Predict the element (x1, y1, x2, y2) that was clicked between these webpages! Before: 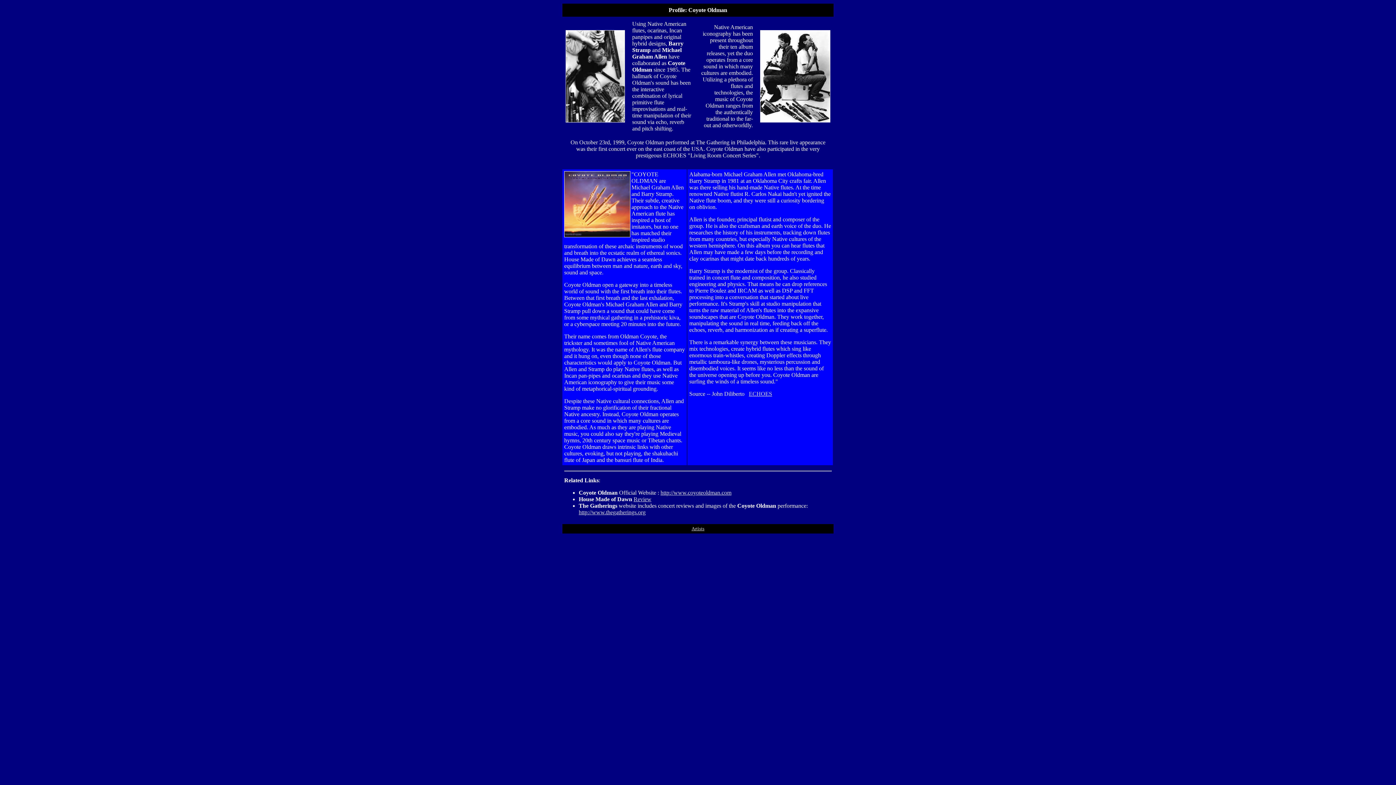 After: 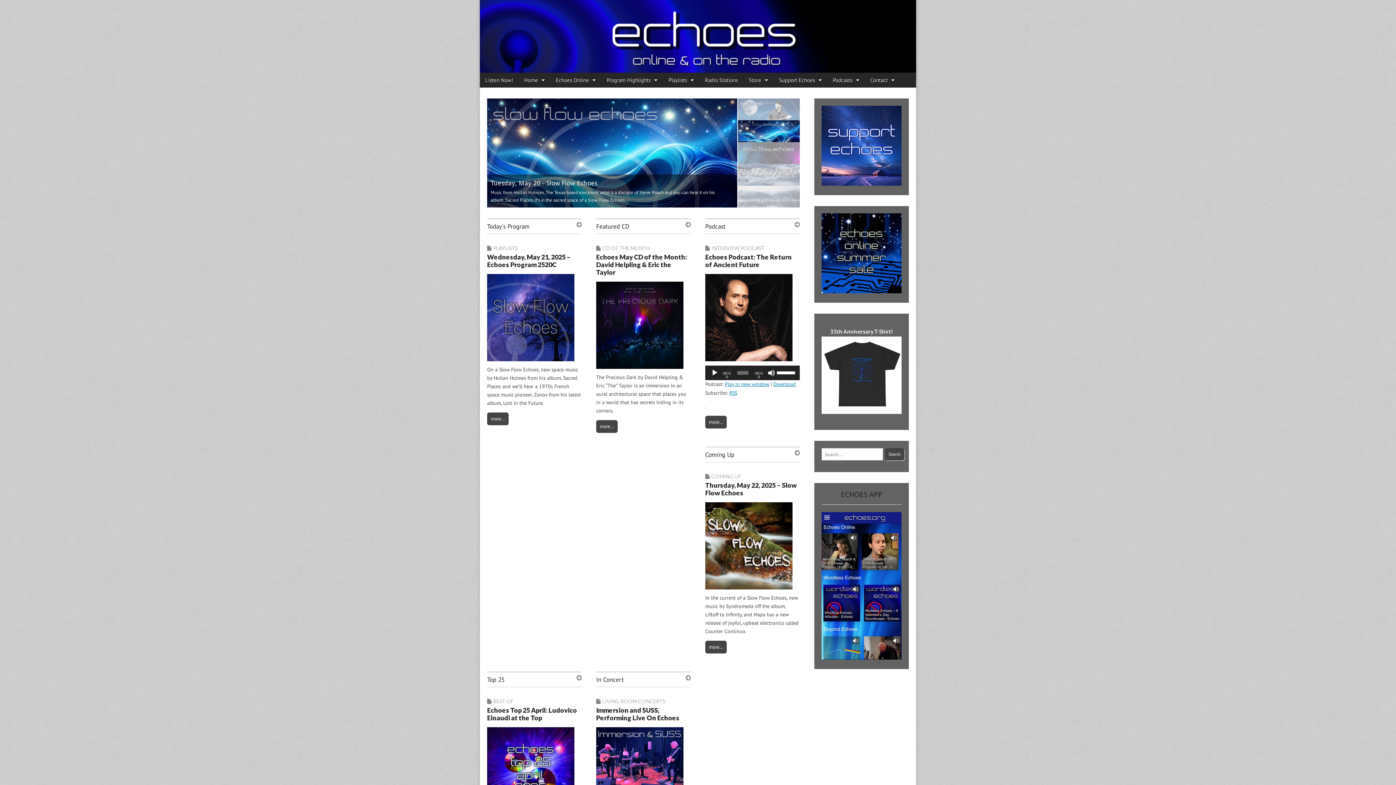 Action: label: ECHOES bbox: (749, 390, 772, 397)